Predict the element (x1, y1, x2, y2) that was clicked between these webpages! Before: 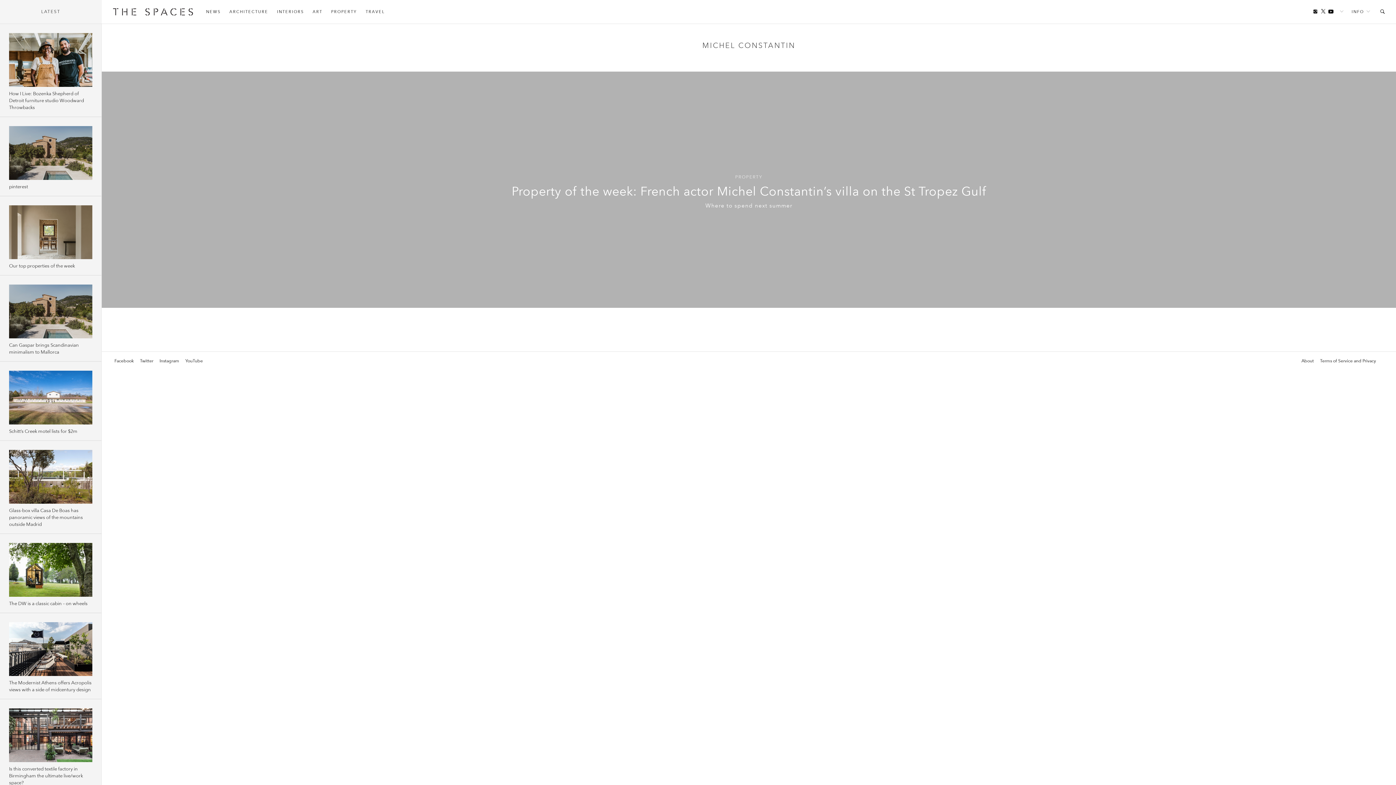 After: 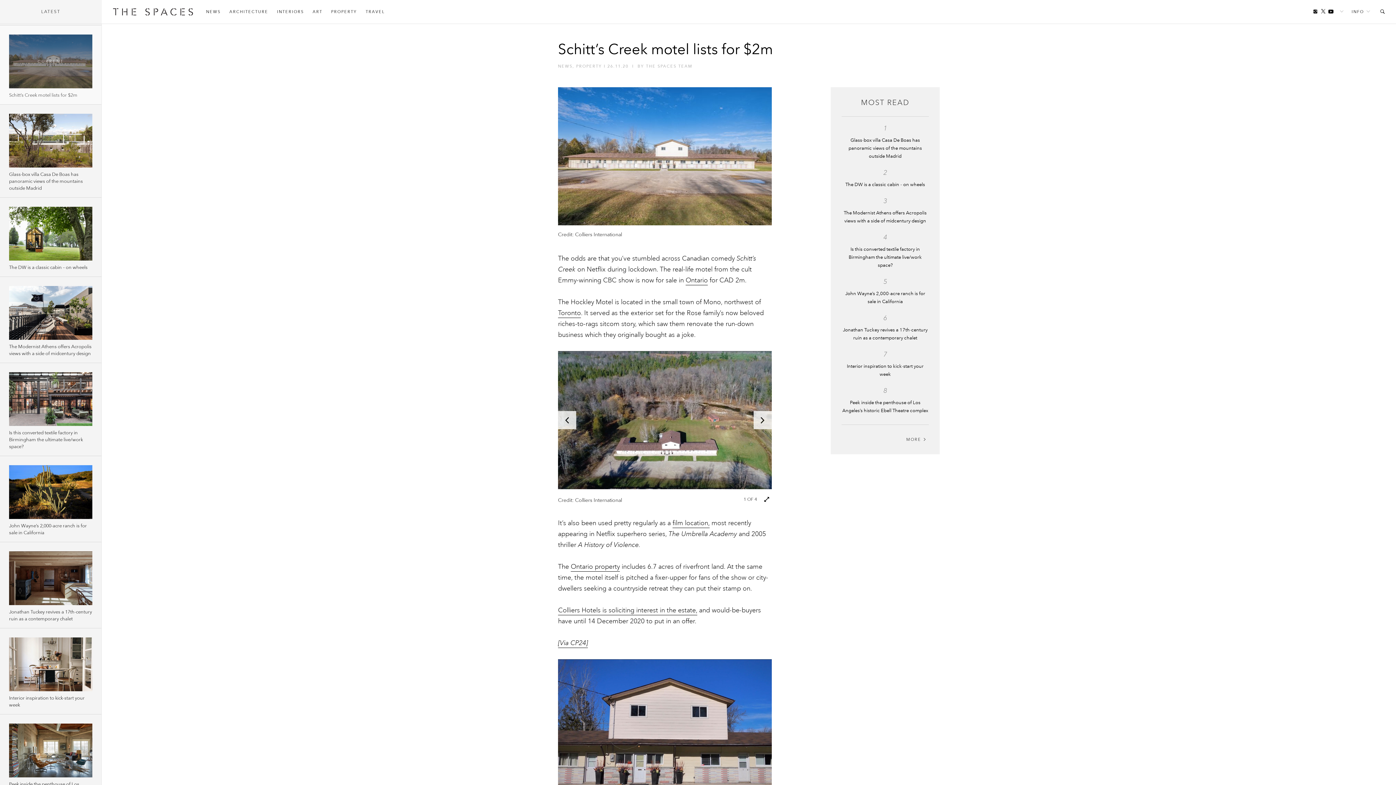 Action: bbox: (9, 428, 92, 435) label: Schitt’s Creek motel lists for $2m